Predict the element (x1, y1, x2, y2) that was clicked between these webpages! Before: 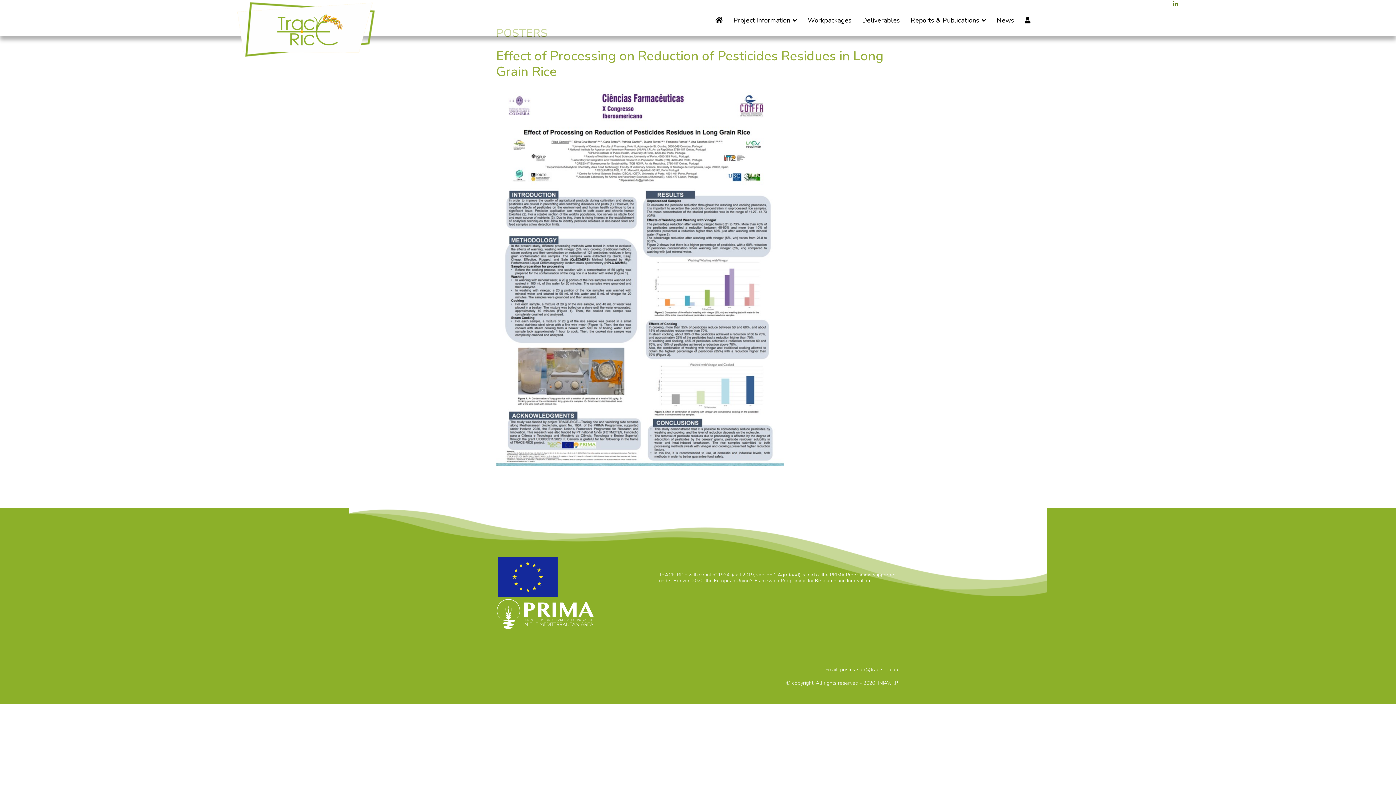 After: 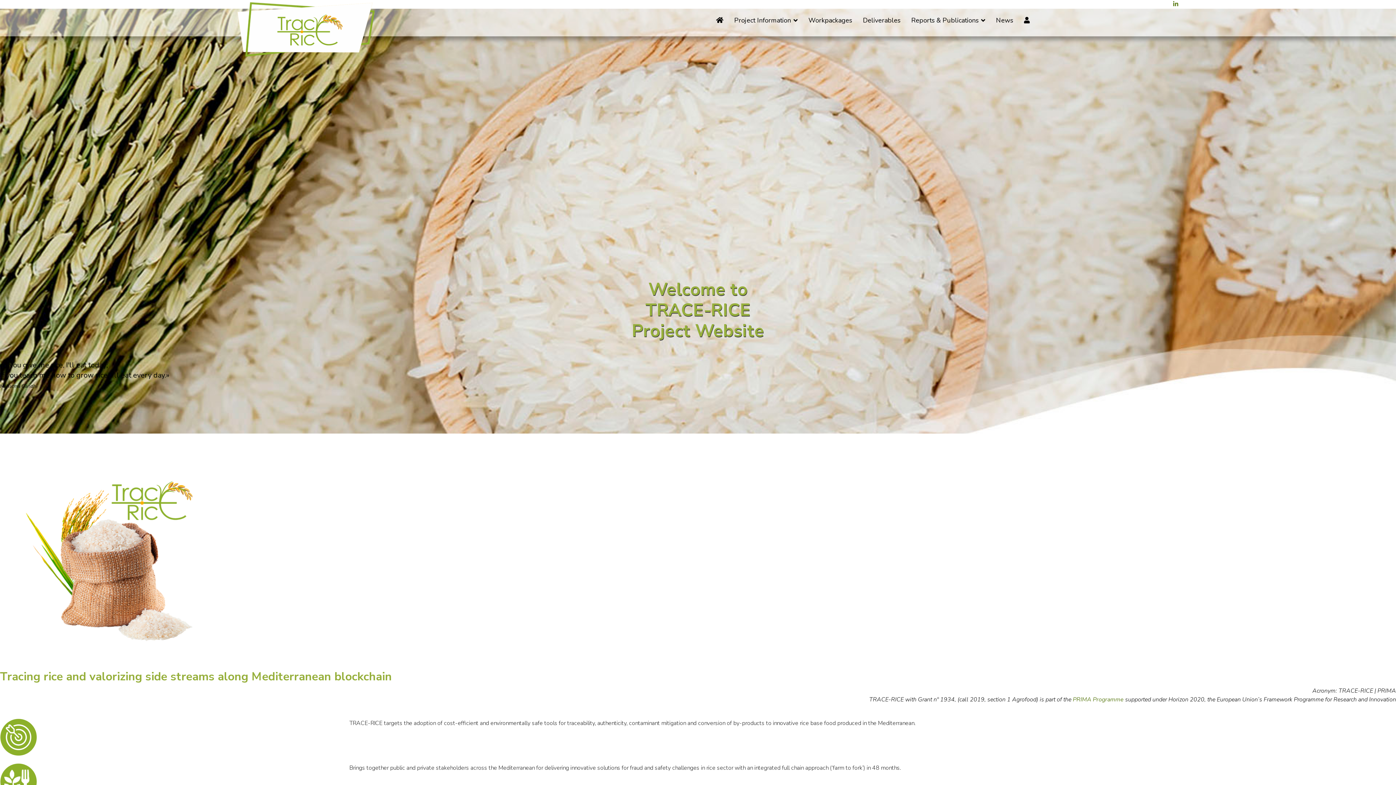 Action: bbox: (728, 16, 802, 24) label: Project Information